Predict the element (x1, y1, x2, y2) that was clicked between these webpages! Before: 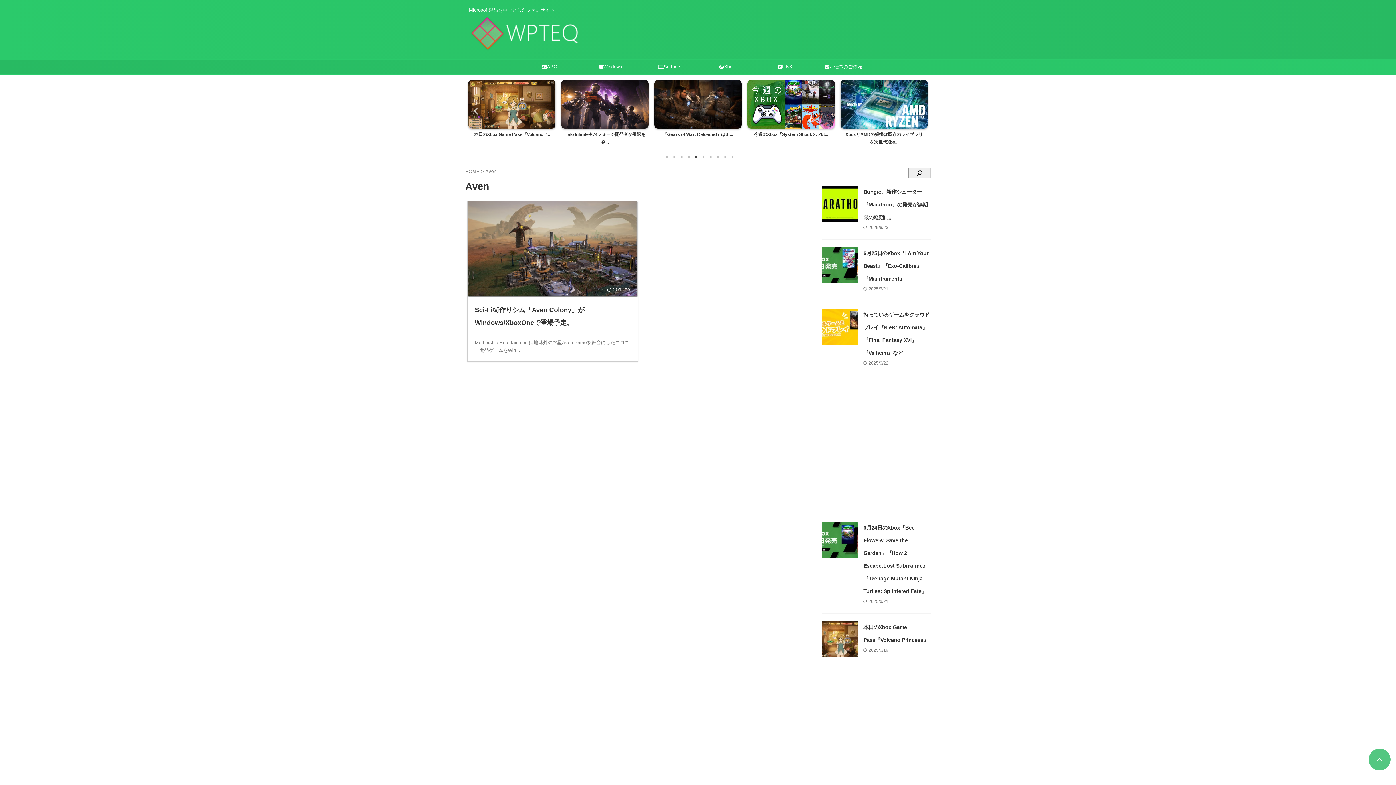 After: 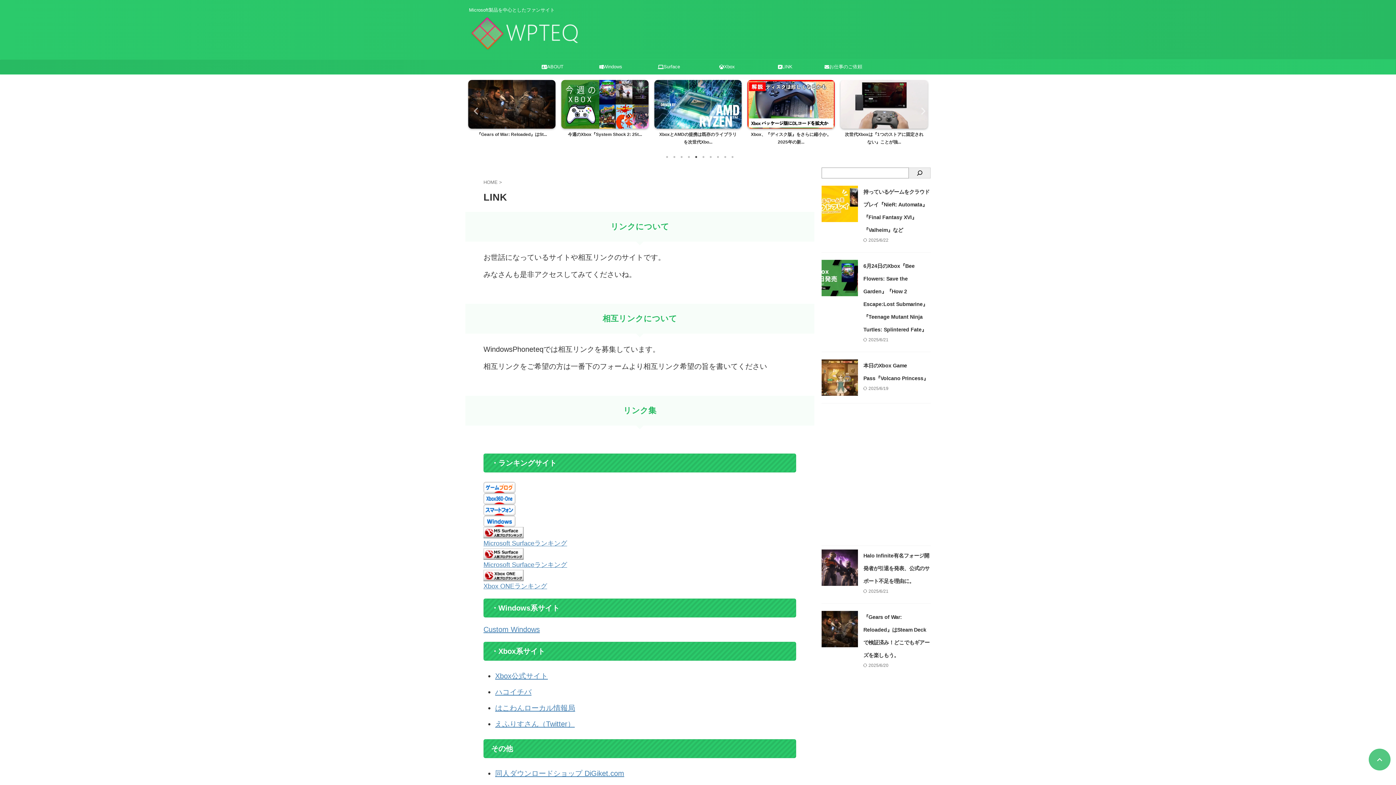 Action: label: LINK bbox: (756, 59, 814, 74)